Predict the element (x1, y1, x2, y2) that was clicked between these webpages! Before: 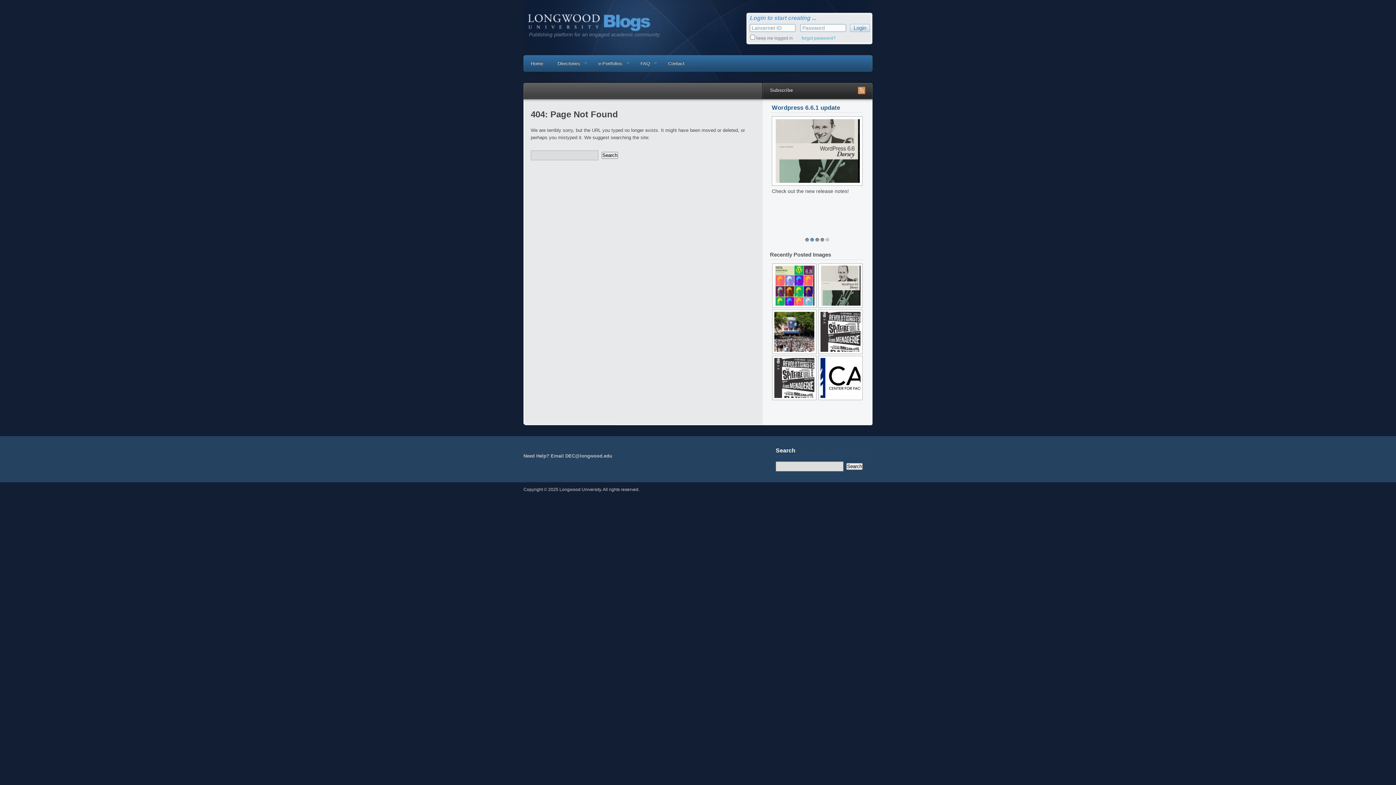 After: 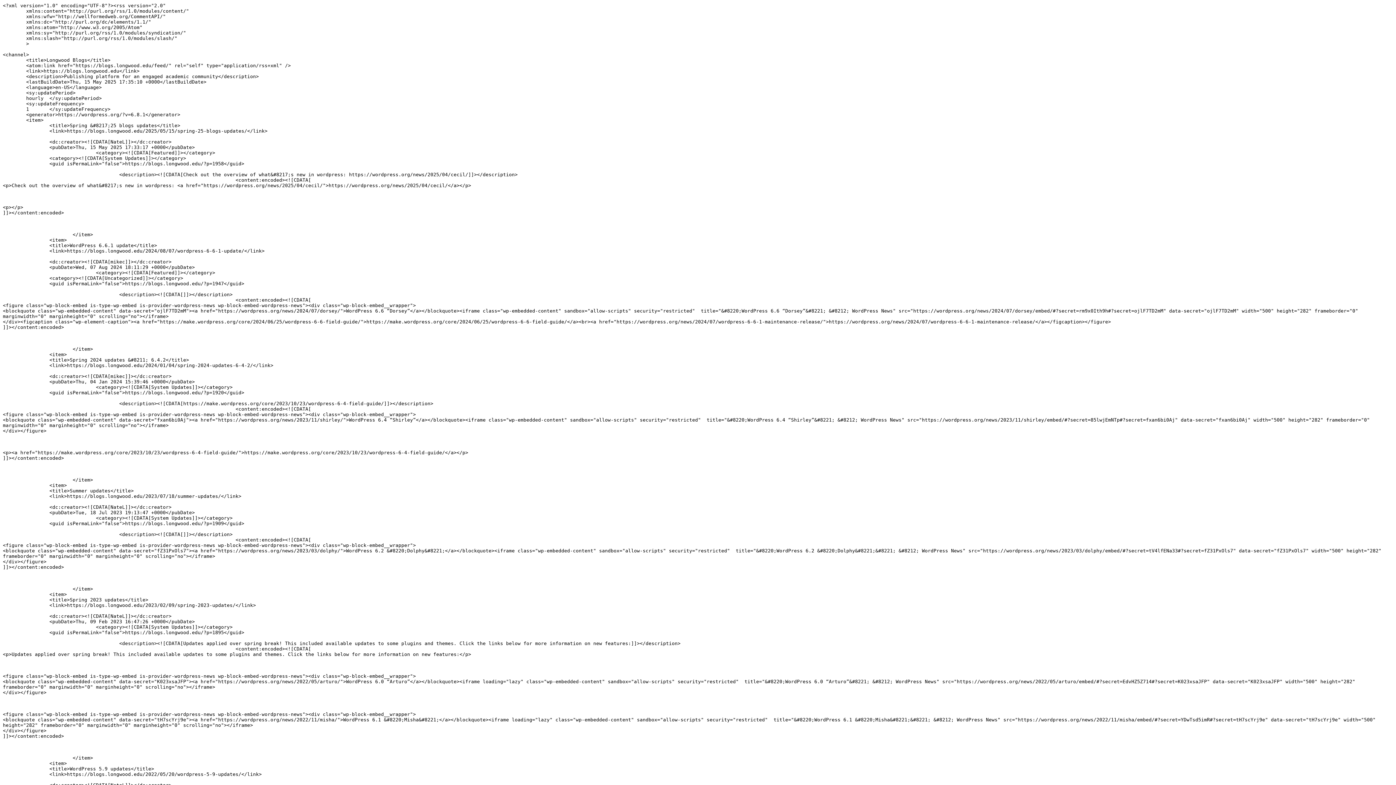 Action: bbox: (858, 90, 865, 94)